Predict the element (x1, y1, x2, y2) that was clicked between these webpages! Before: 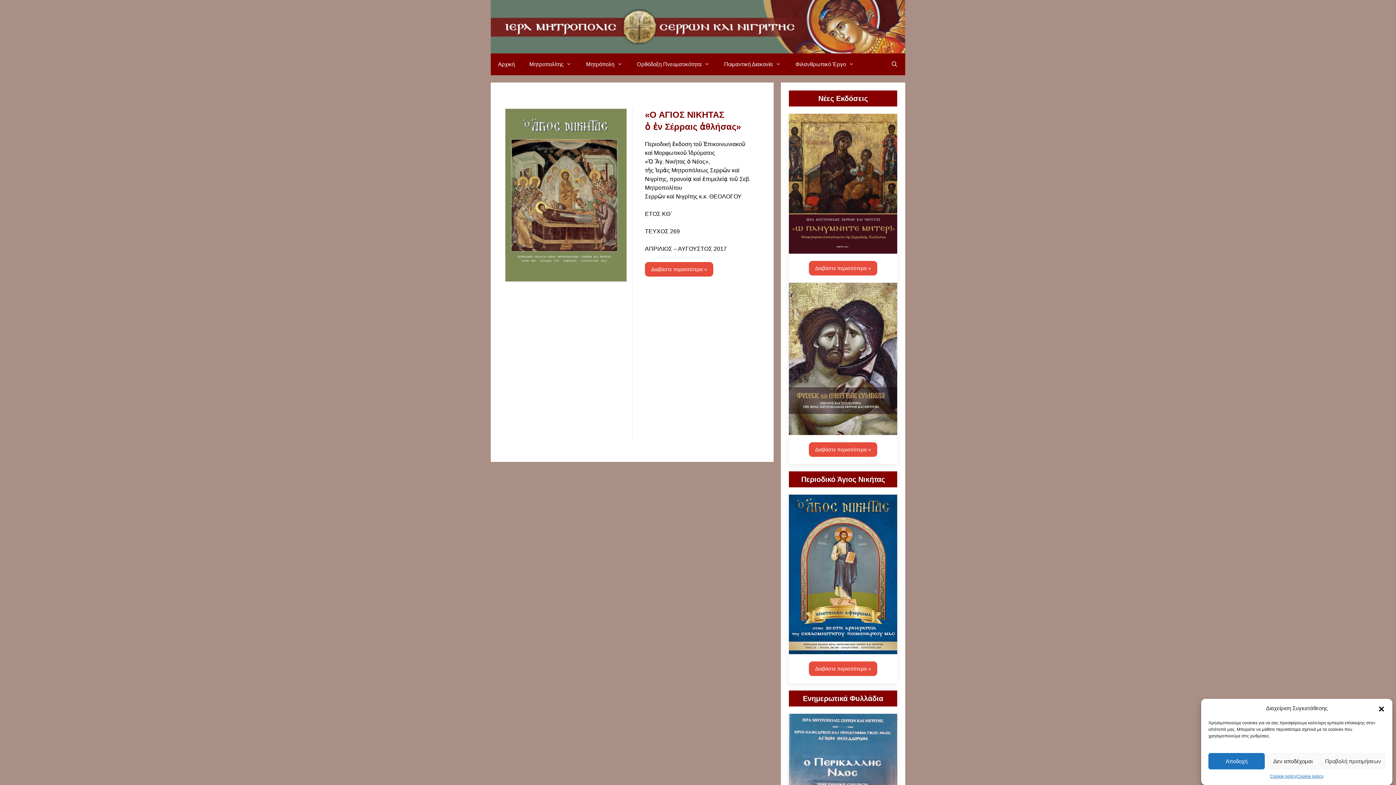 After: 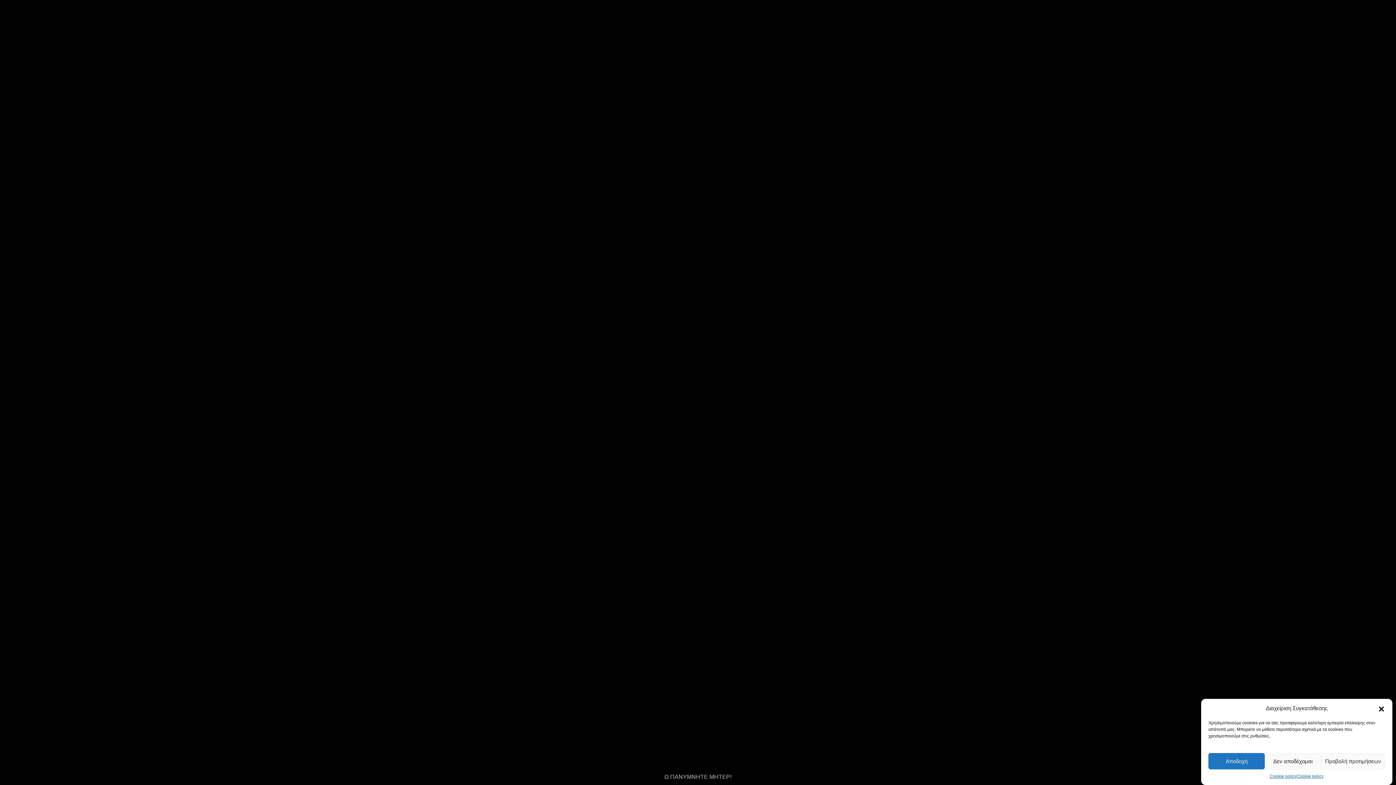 Action: bbox: (809, 261, 877, 275) label: Διαβάστε περισσότερα »